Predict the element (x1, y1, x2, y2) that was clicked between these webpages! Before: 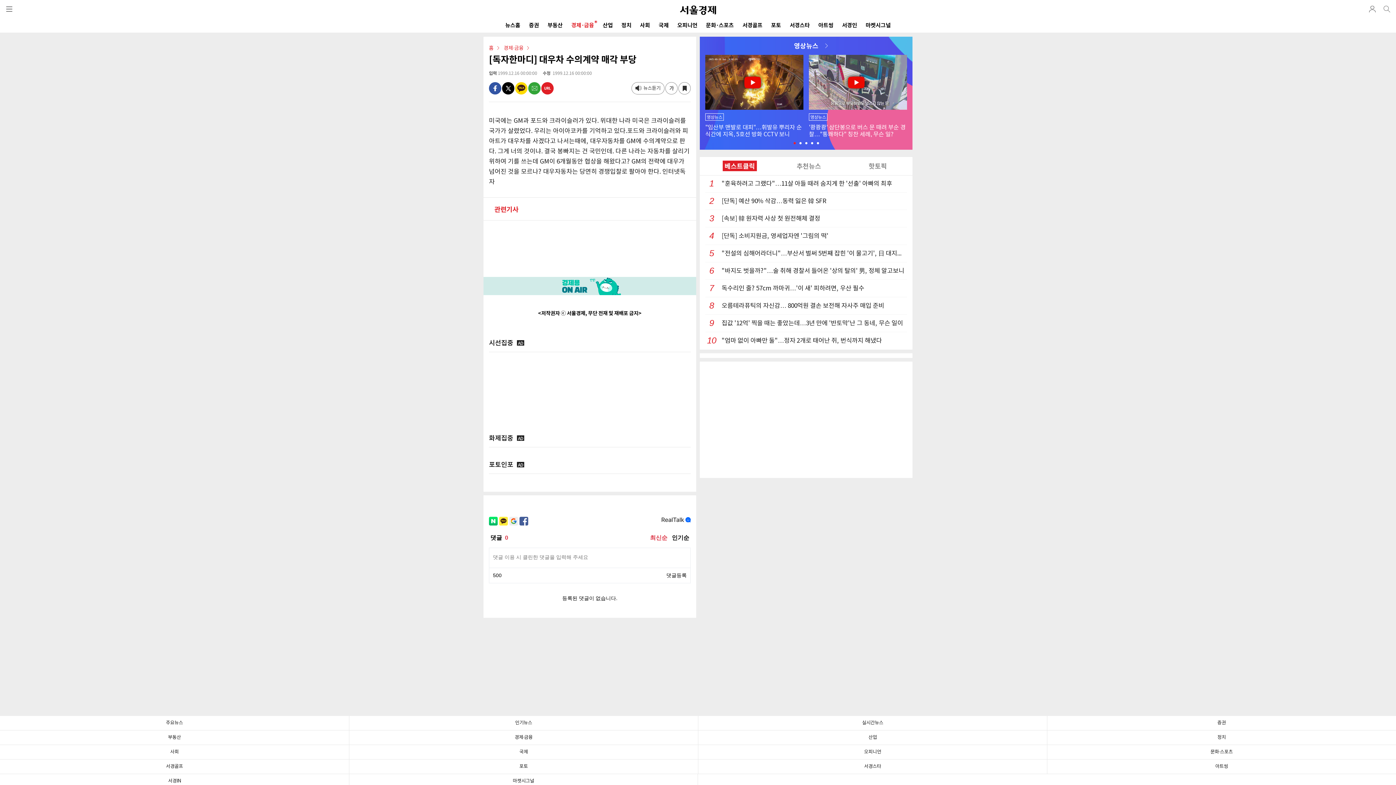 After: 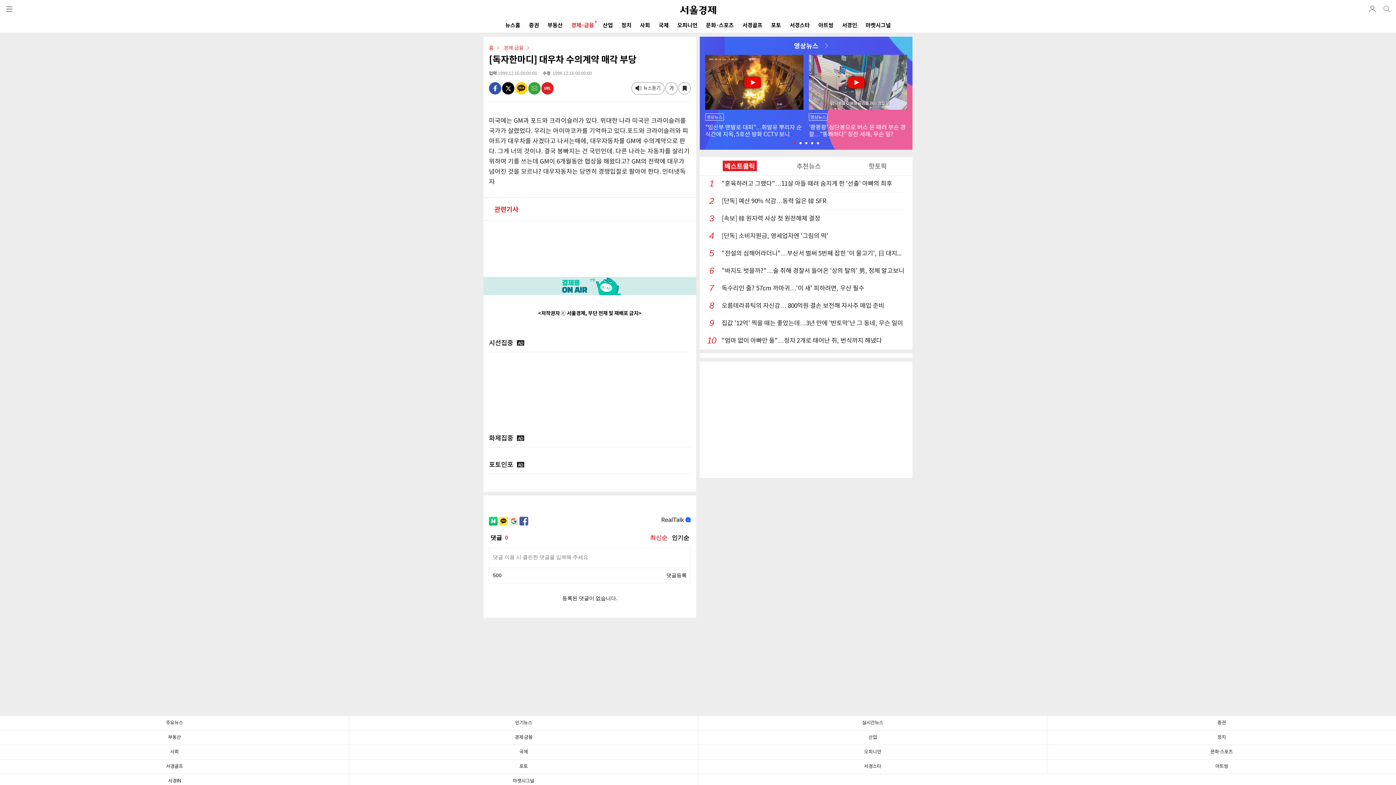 Action: bbox: (489, 82, 501, 94) label: facebook